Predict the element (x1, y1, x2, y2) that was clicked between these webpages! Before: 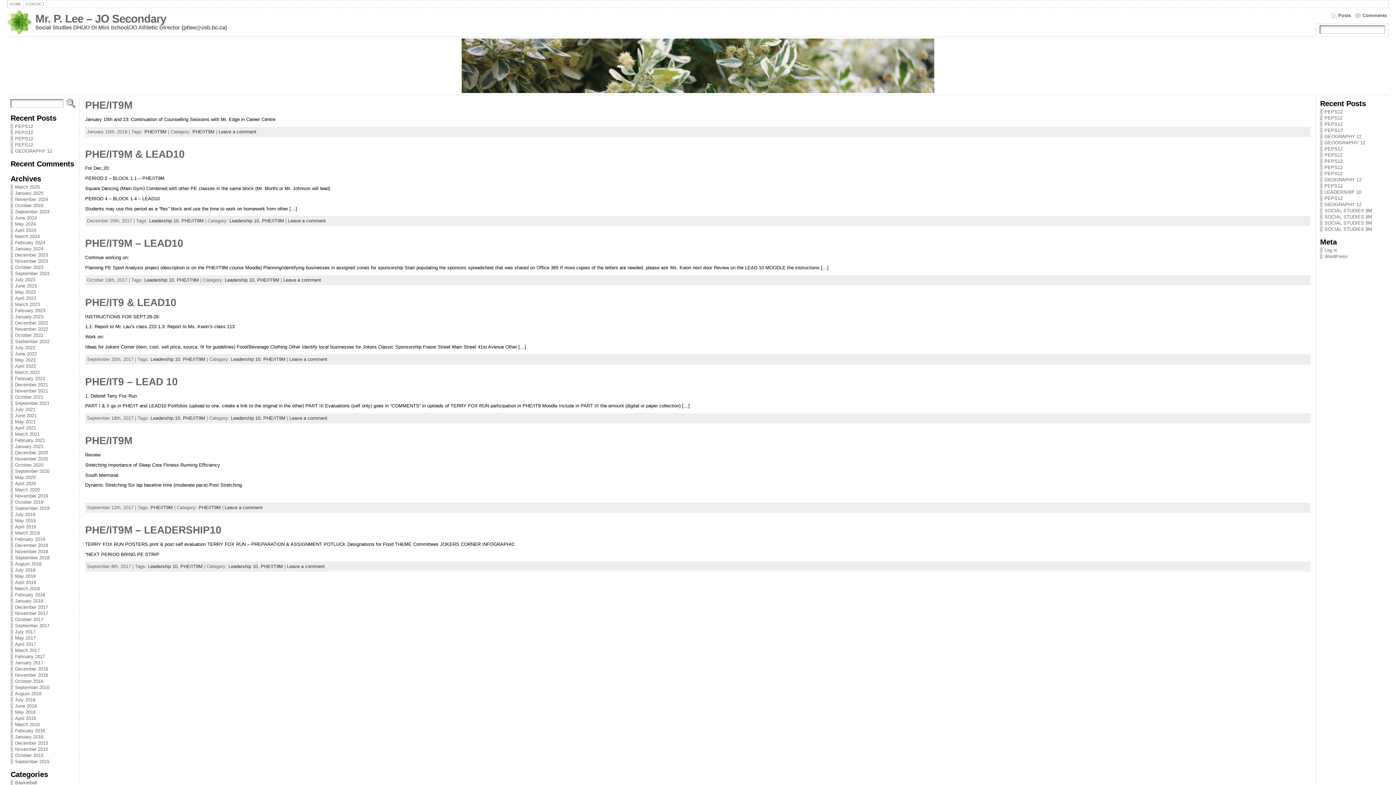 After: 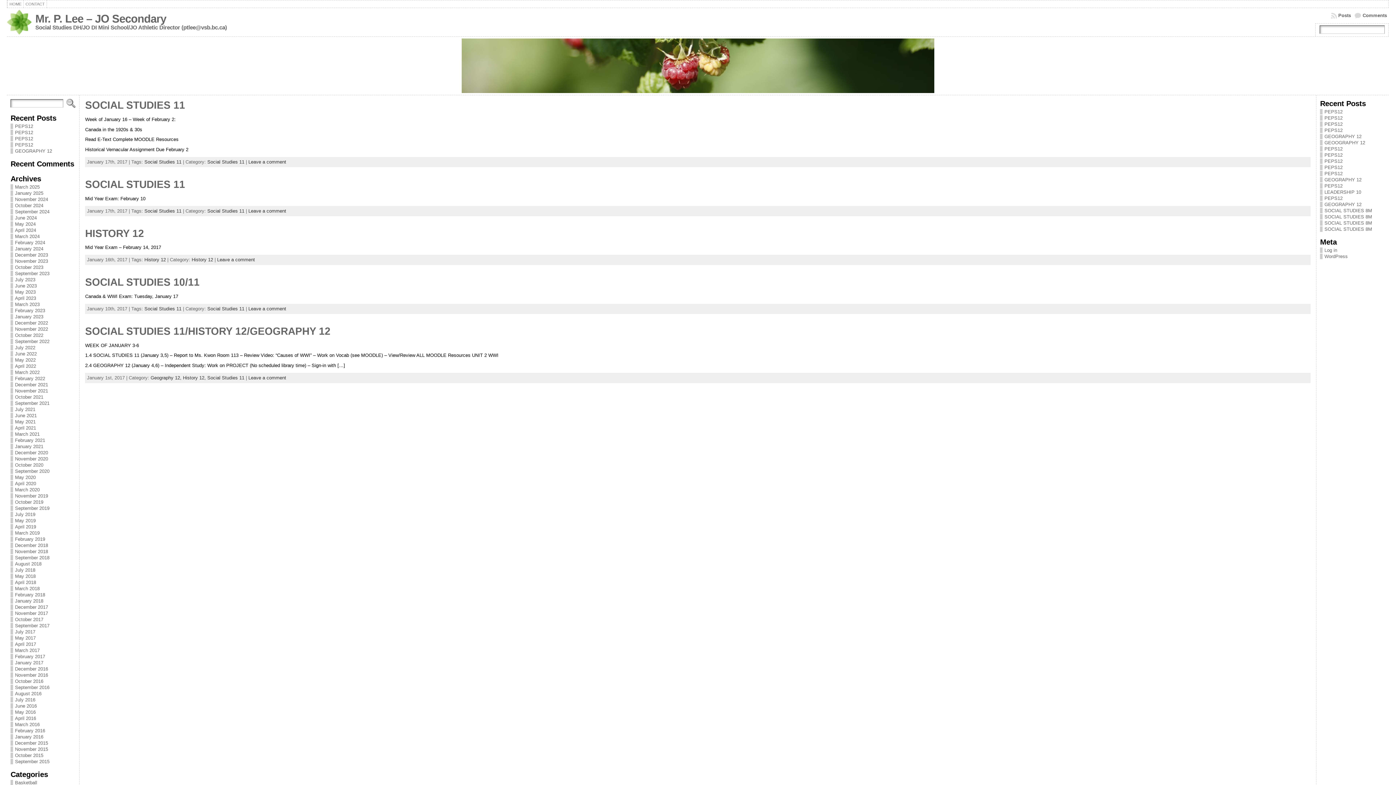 Action: bbox: (14, 660, 43, 665) label: January 2017